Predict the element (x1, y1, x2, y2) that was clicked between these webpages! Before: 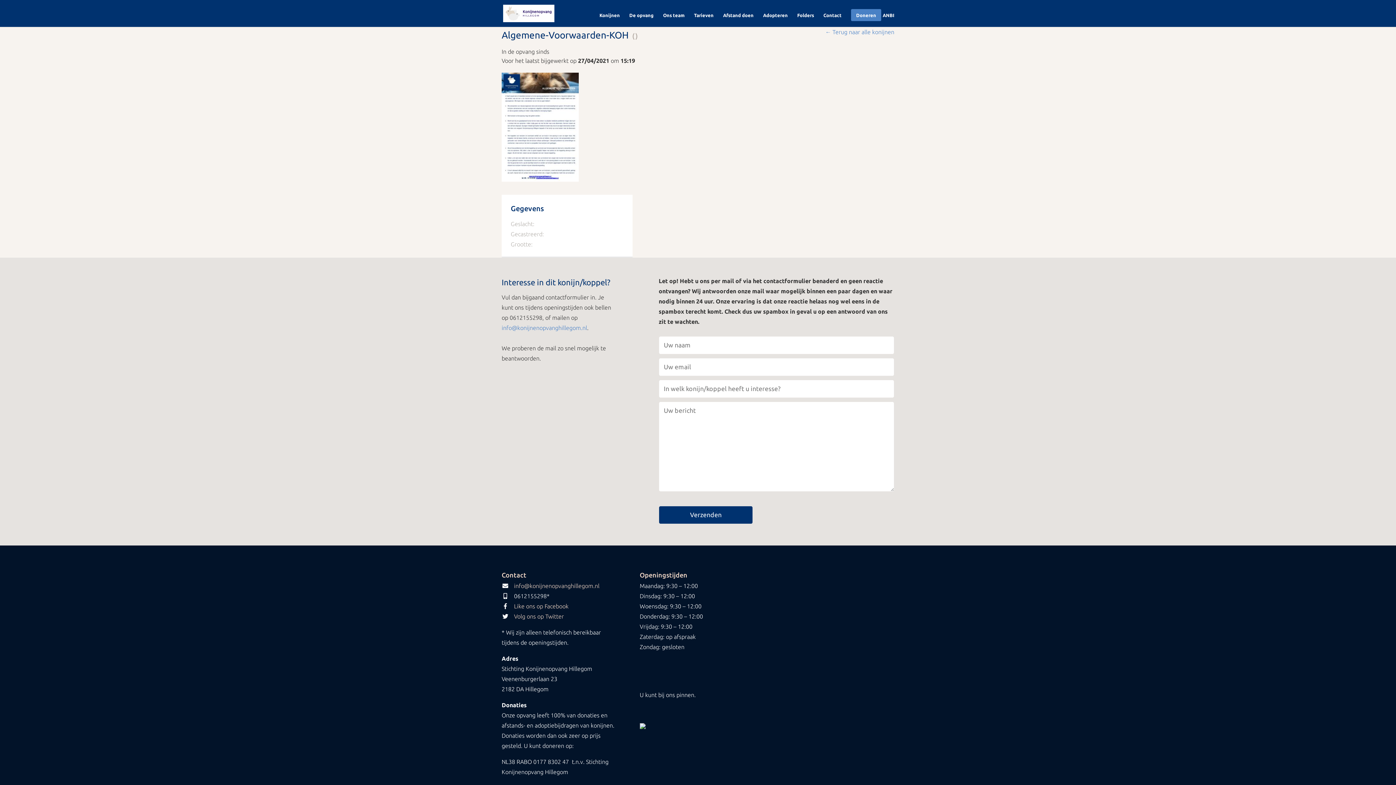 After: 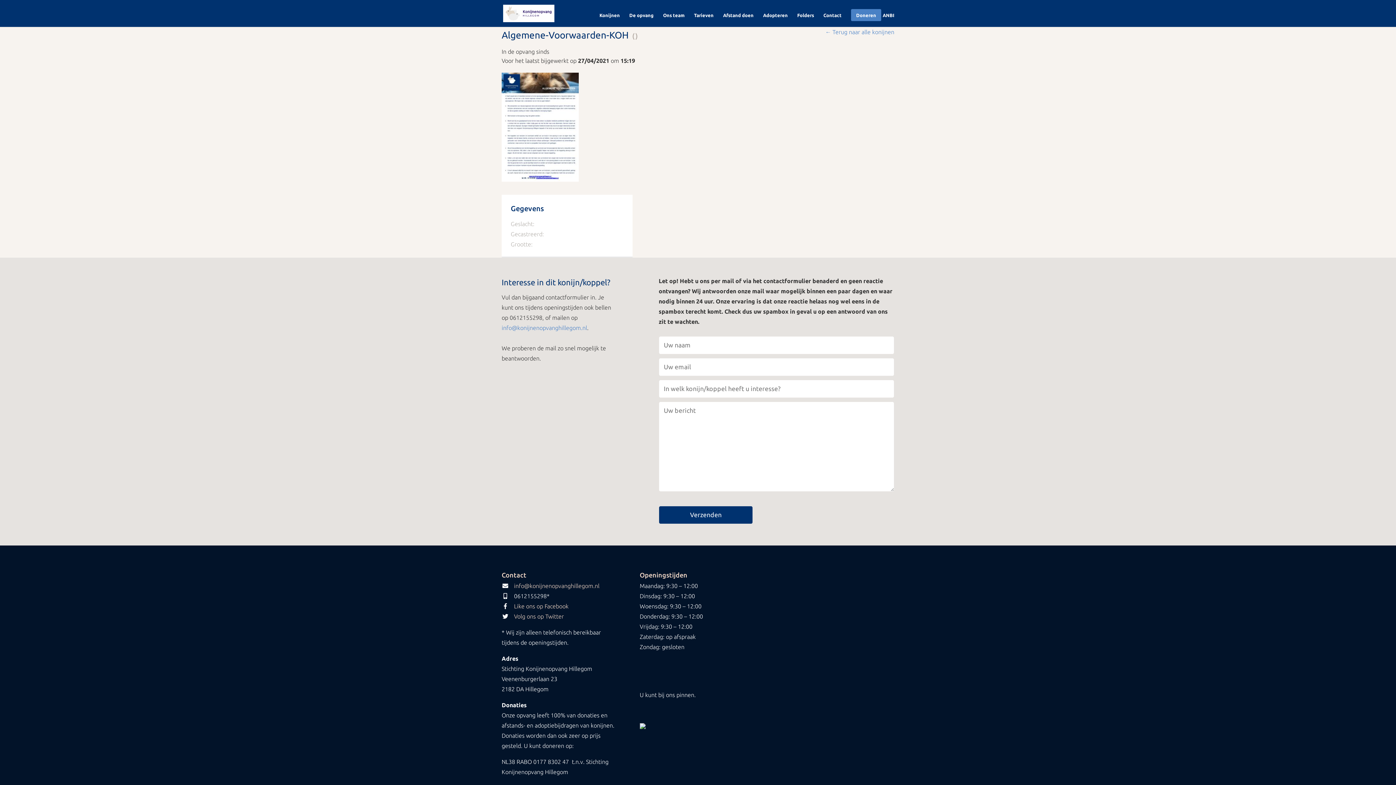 Action: label: Algemene-Voorwaarden-KOH bbox: (501, 29, 628, 40)